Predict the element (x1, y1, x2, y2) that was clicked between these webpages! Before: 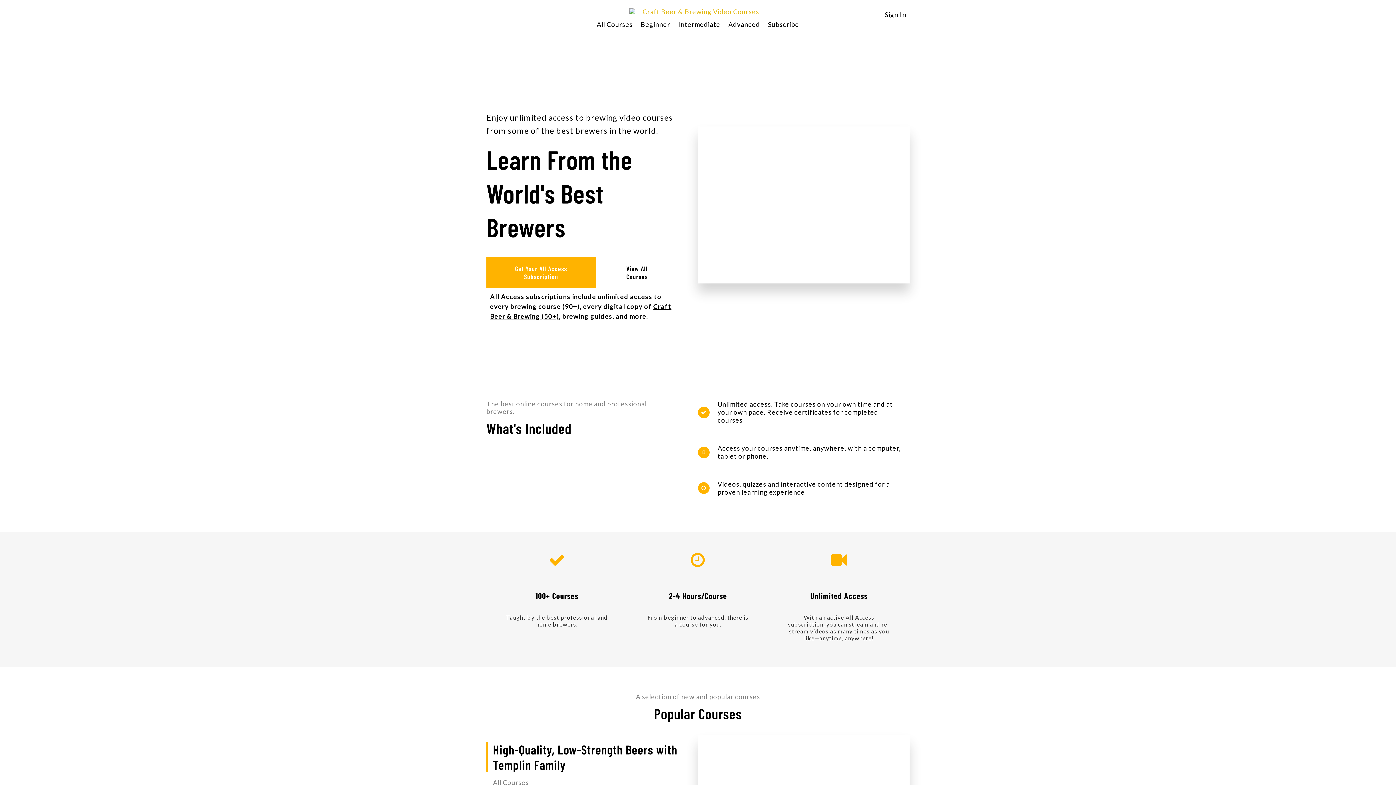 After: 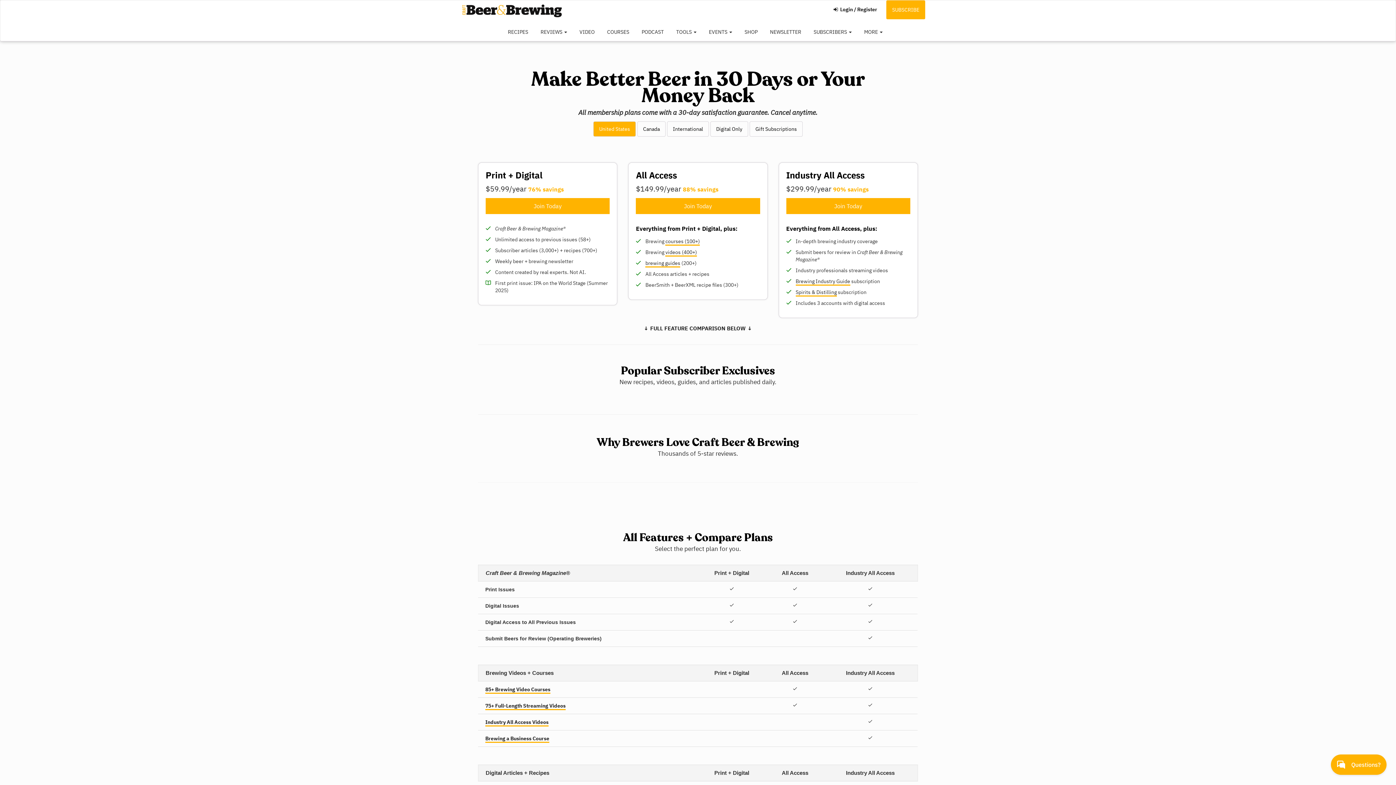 Action: bbox: (768, 20, 799, 28) label: Subscribe